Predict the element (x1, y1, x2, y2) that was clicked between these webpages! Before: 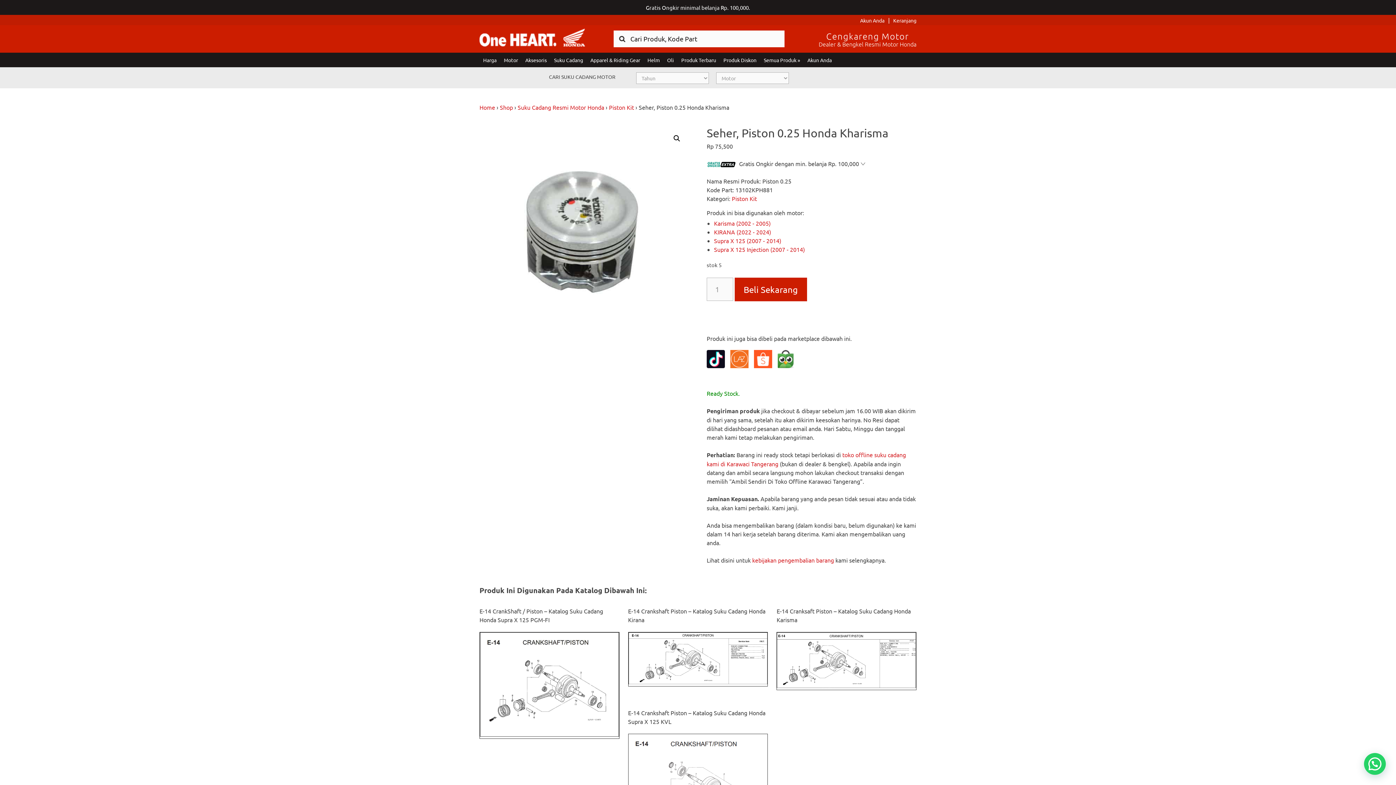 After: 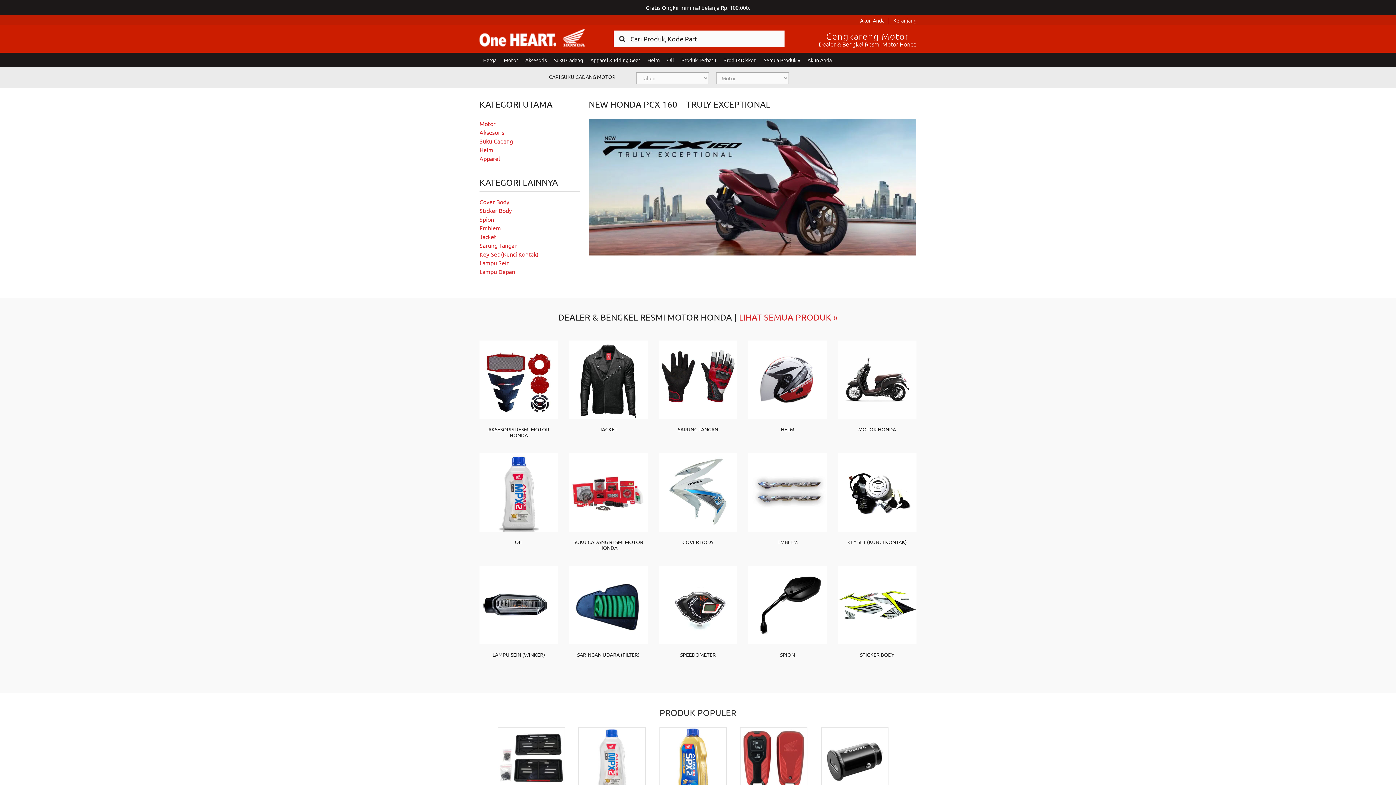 Action: bbox: (479, 103, 495, 110) label: Home